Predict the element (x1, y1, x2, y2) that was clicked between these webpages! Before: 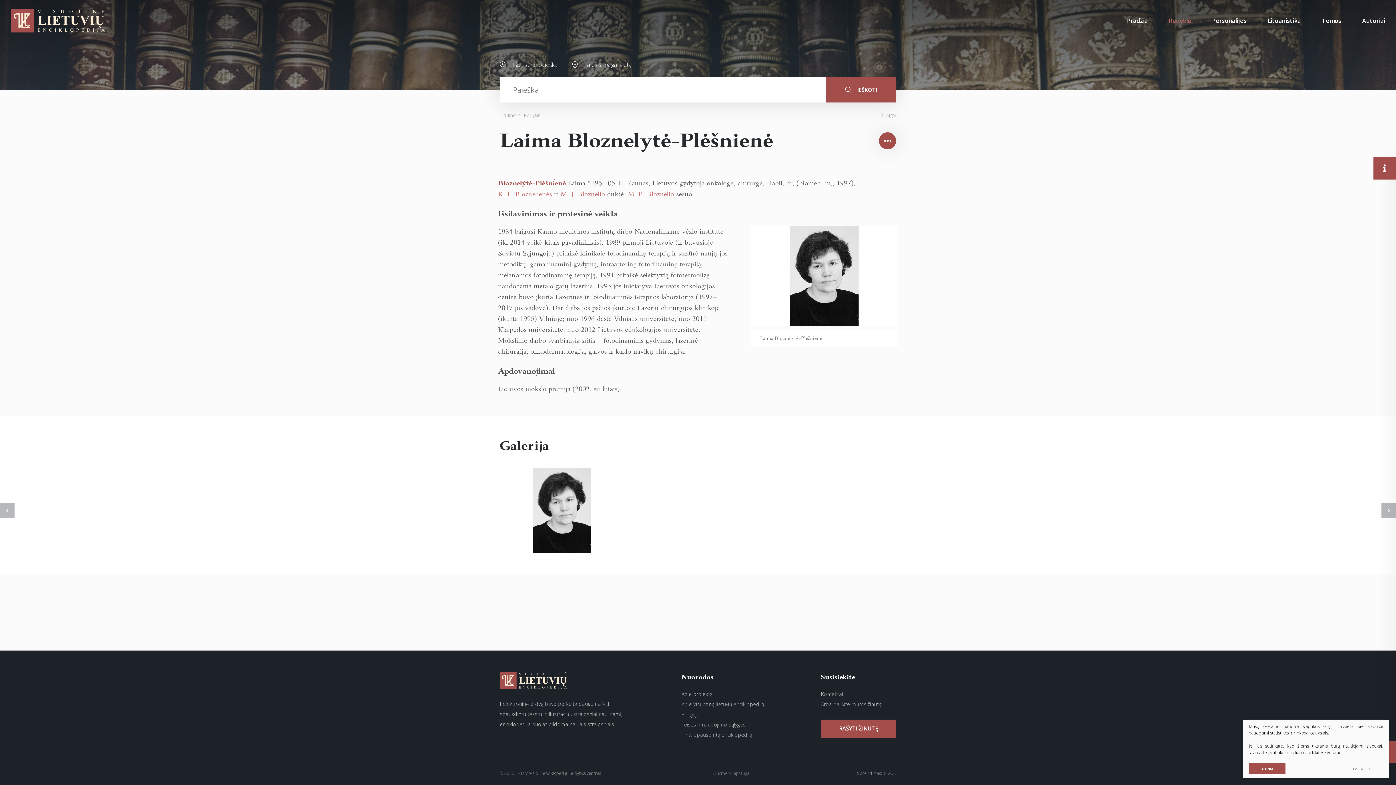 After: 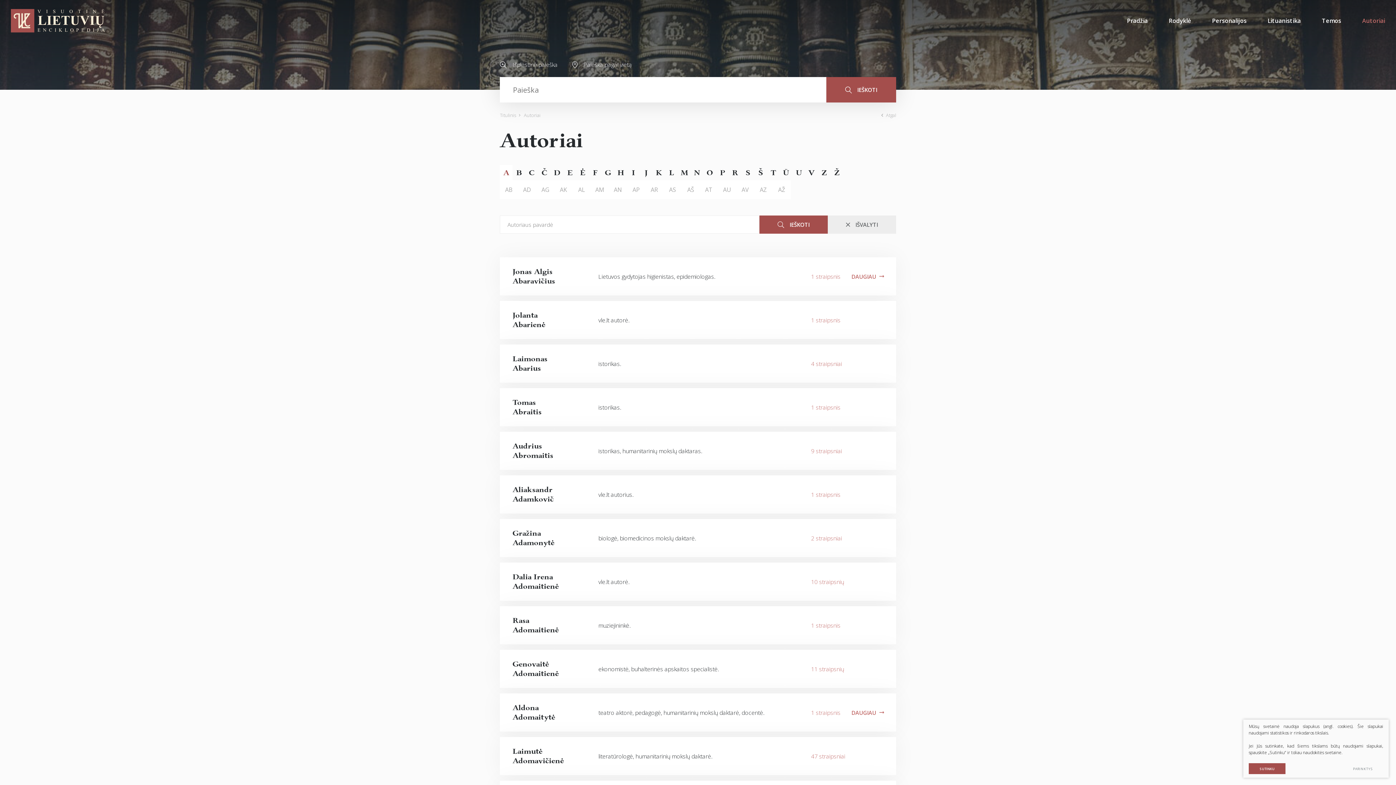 Action: label: Autoriai bbox: (1352, 0, 1396, 41)